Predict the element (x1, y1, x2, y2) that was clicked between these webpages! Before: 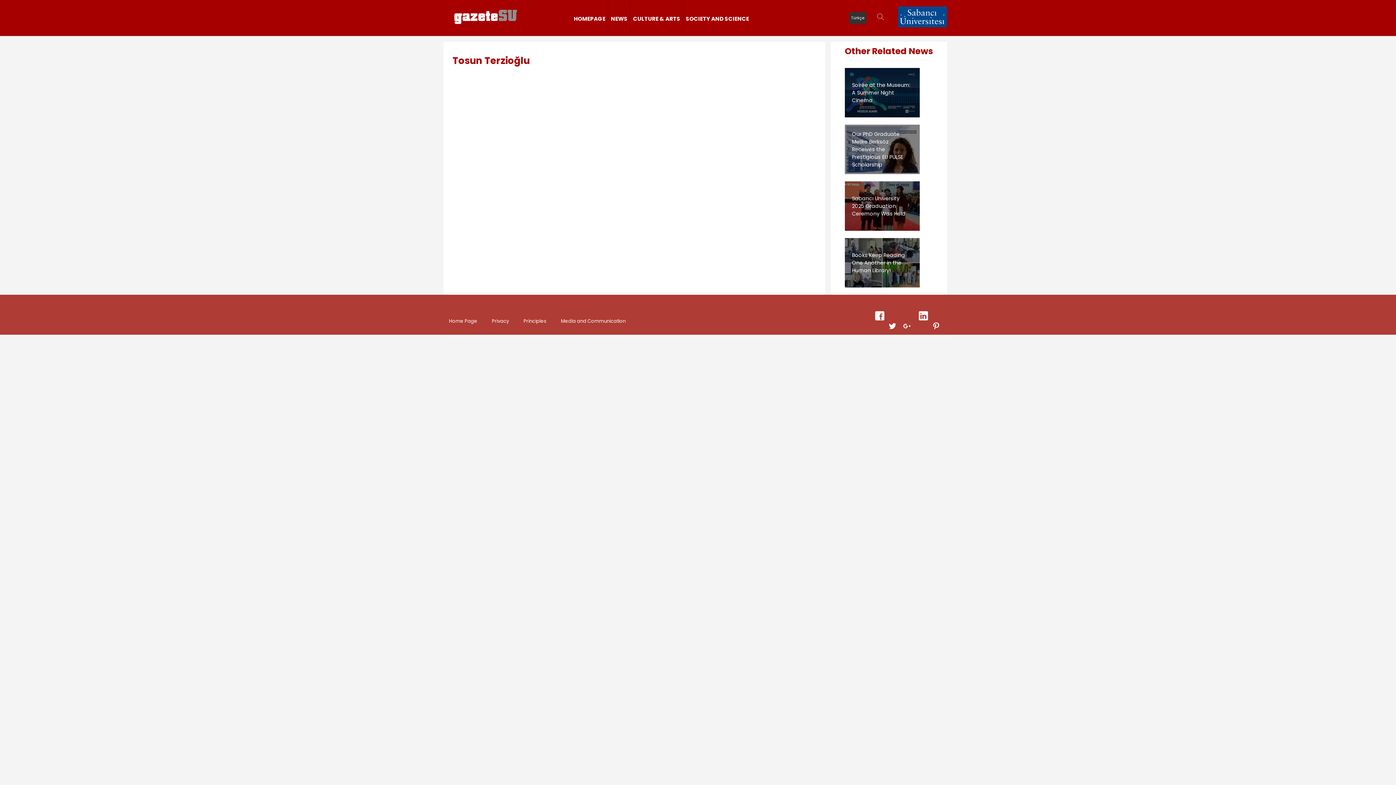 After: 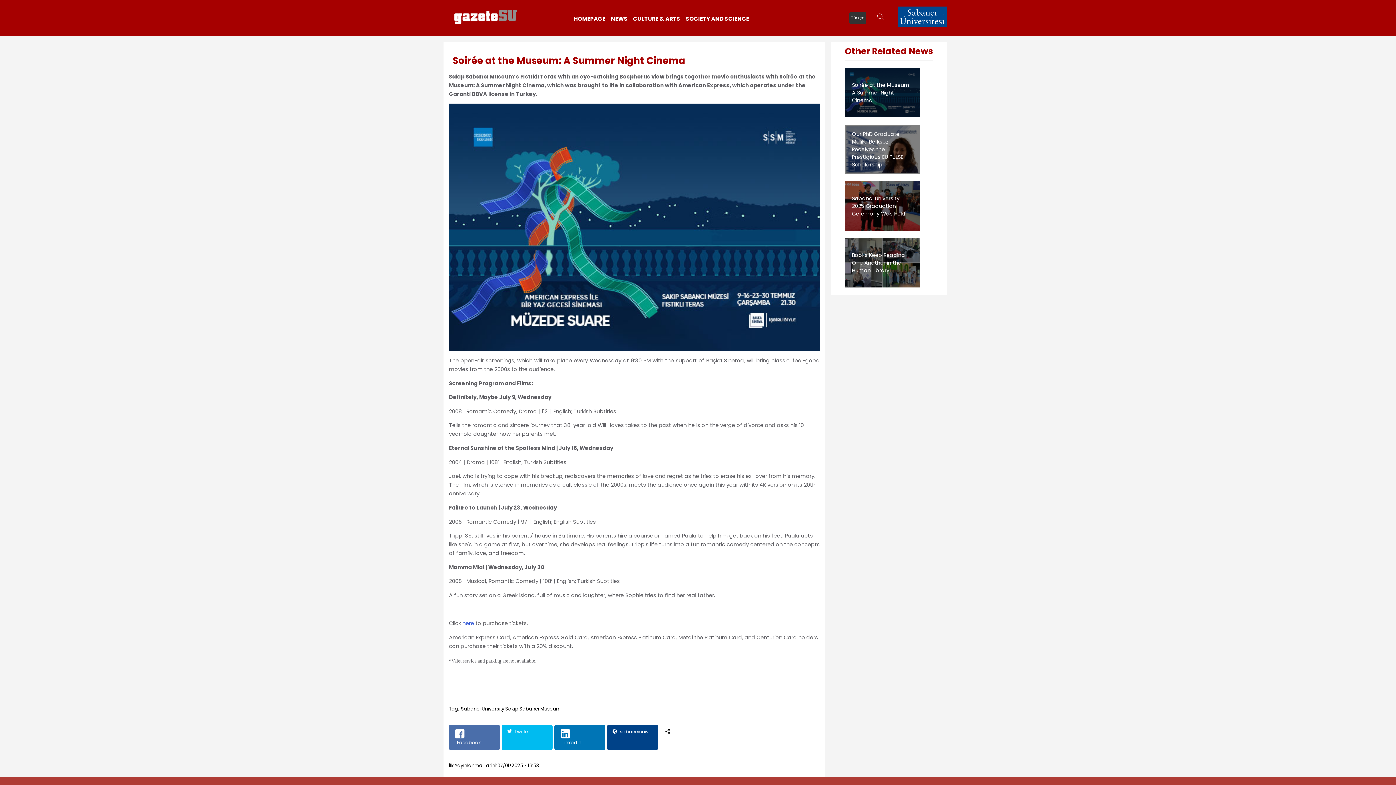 Action: bbox: (844, 77, 919, 107) label: Soirée at the Museum: A Summer Night Cinema